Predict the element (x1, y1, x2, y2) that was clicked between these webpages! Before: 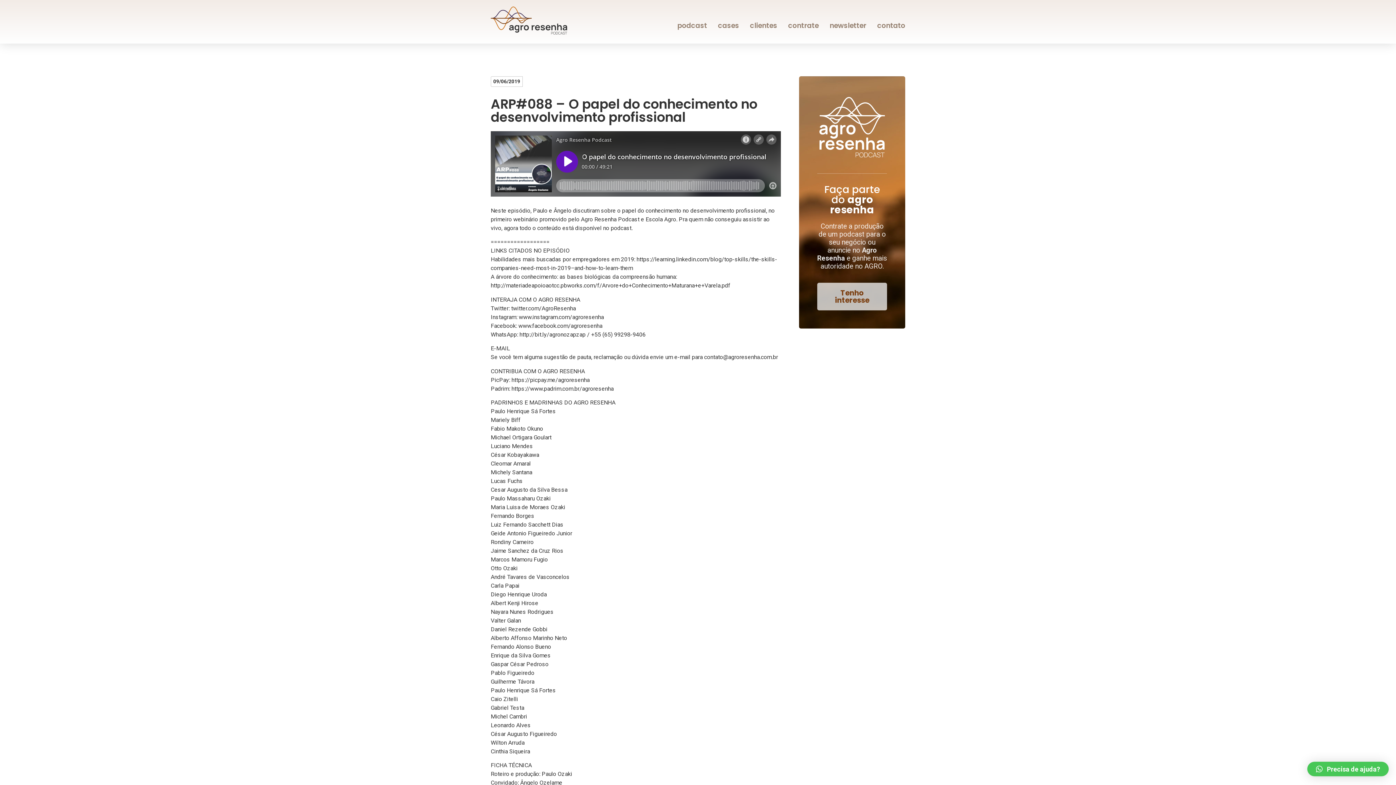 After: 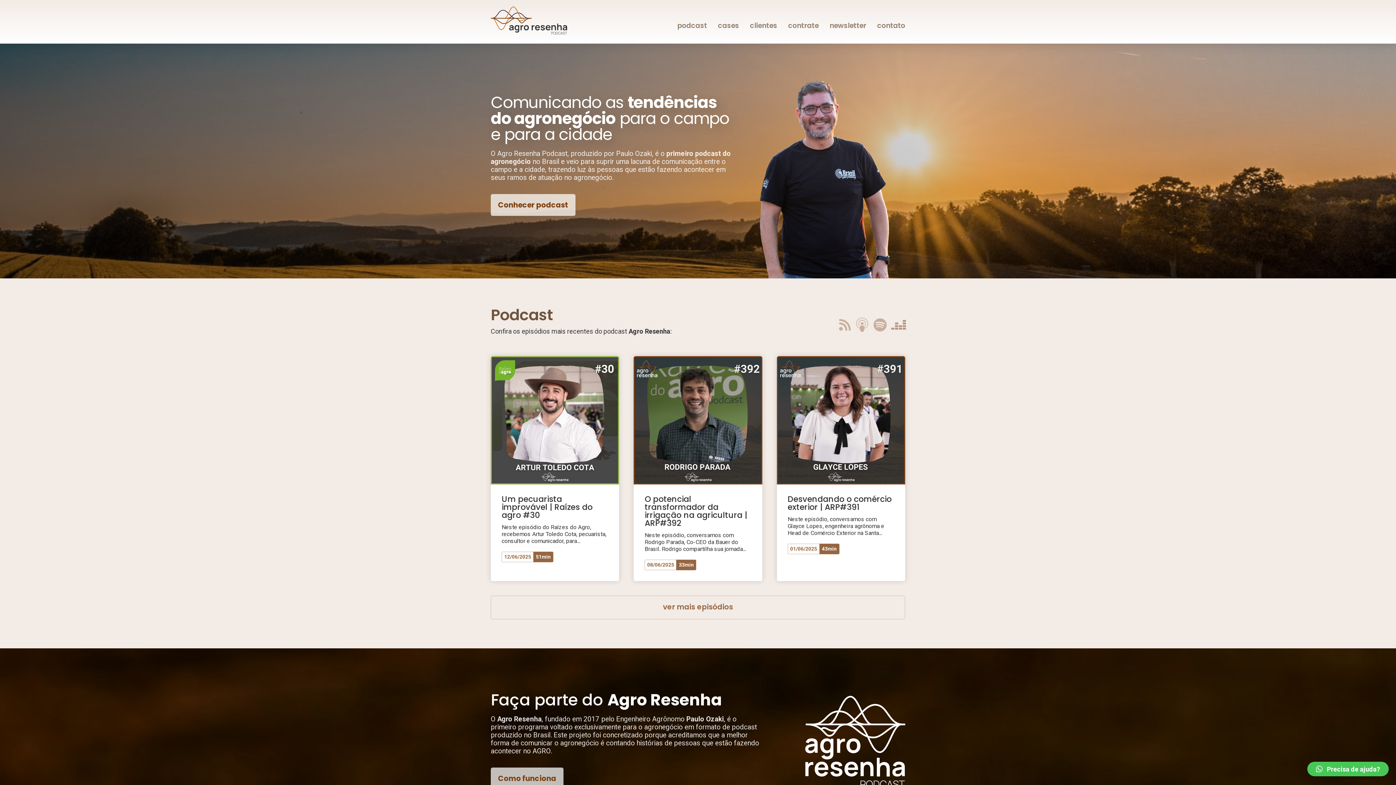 Action: bbox: (490, 6, 567, 34)